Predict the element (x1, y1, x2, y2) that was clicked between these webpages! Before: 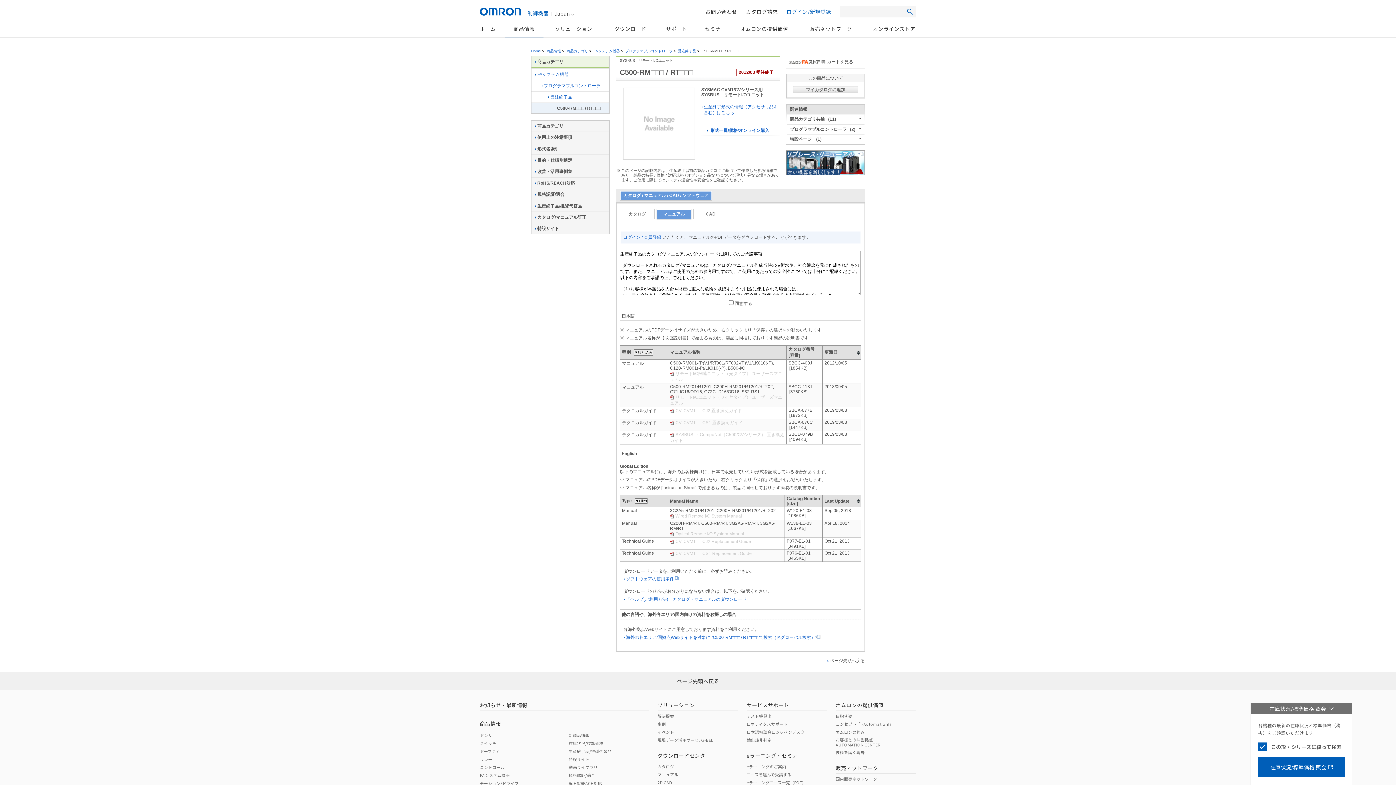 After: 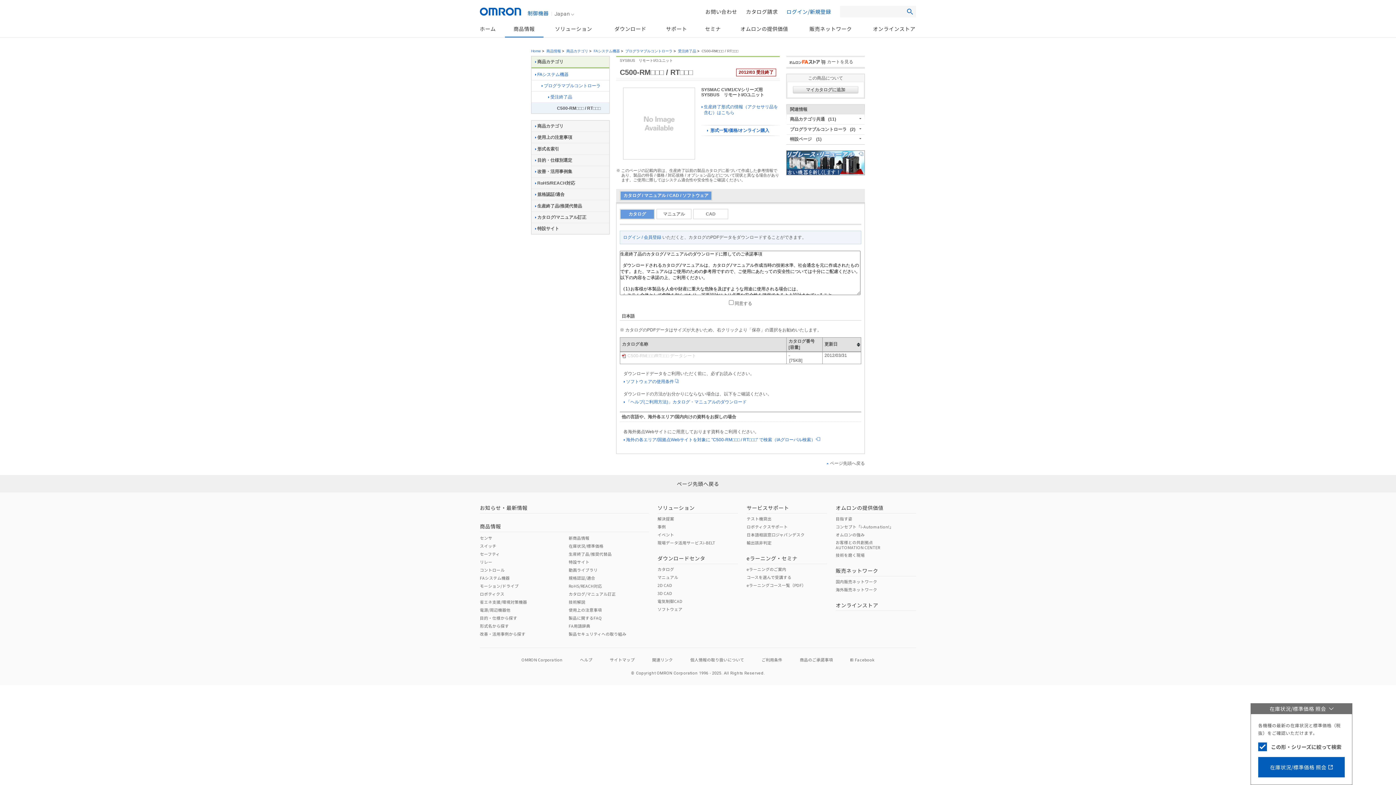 Action: label: カタログ bbox: (620, 209, 654, 218)